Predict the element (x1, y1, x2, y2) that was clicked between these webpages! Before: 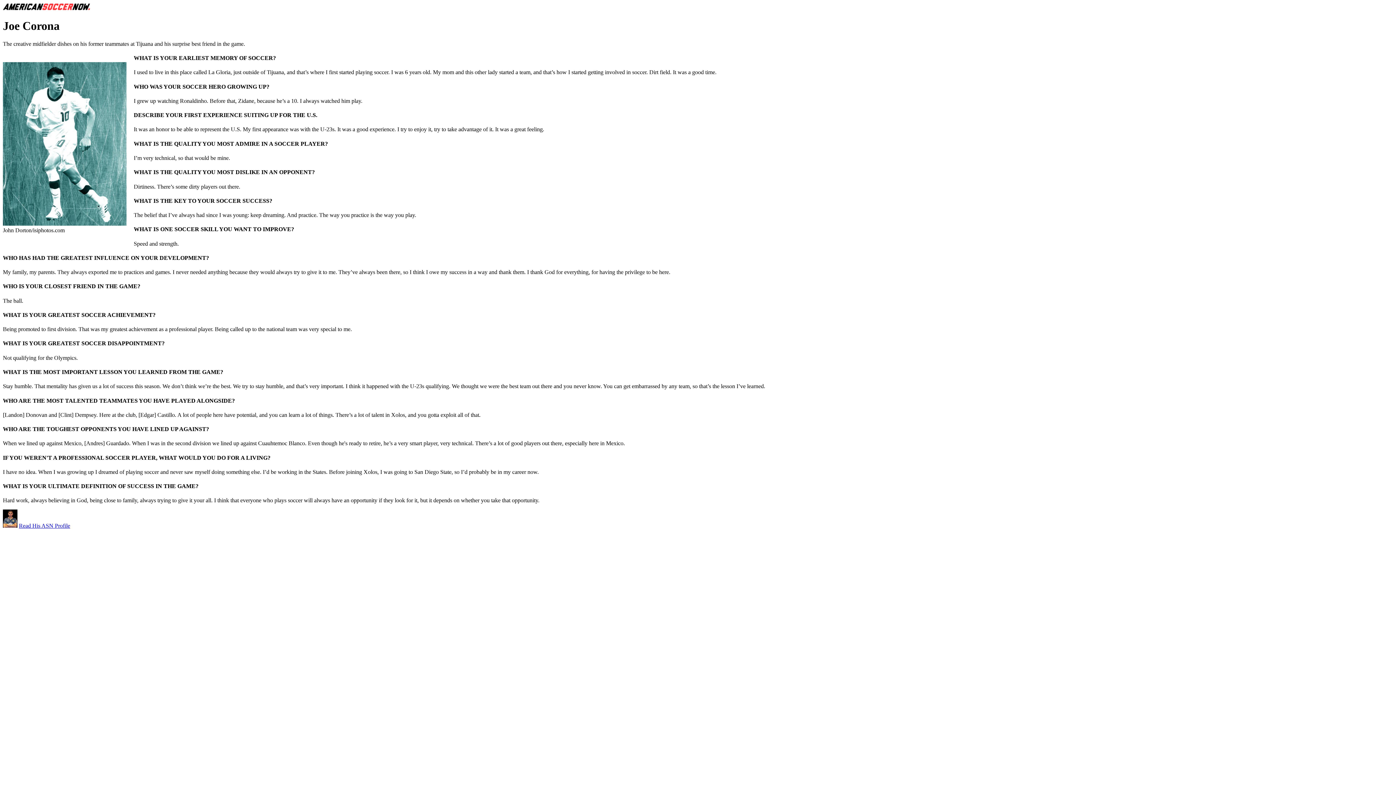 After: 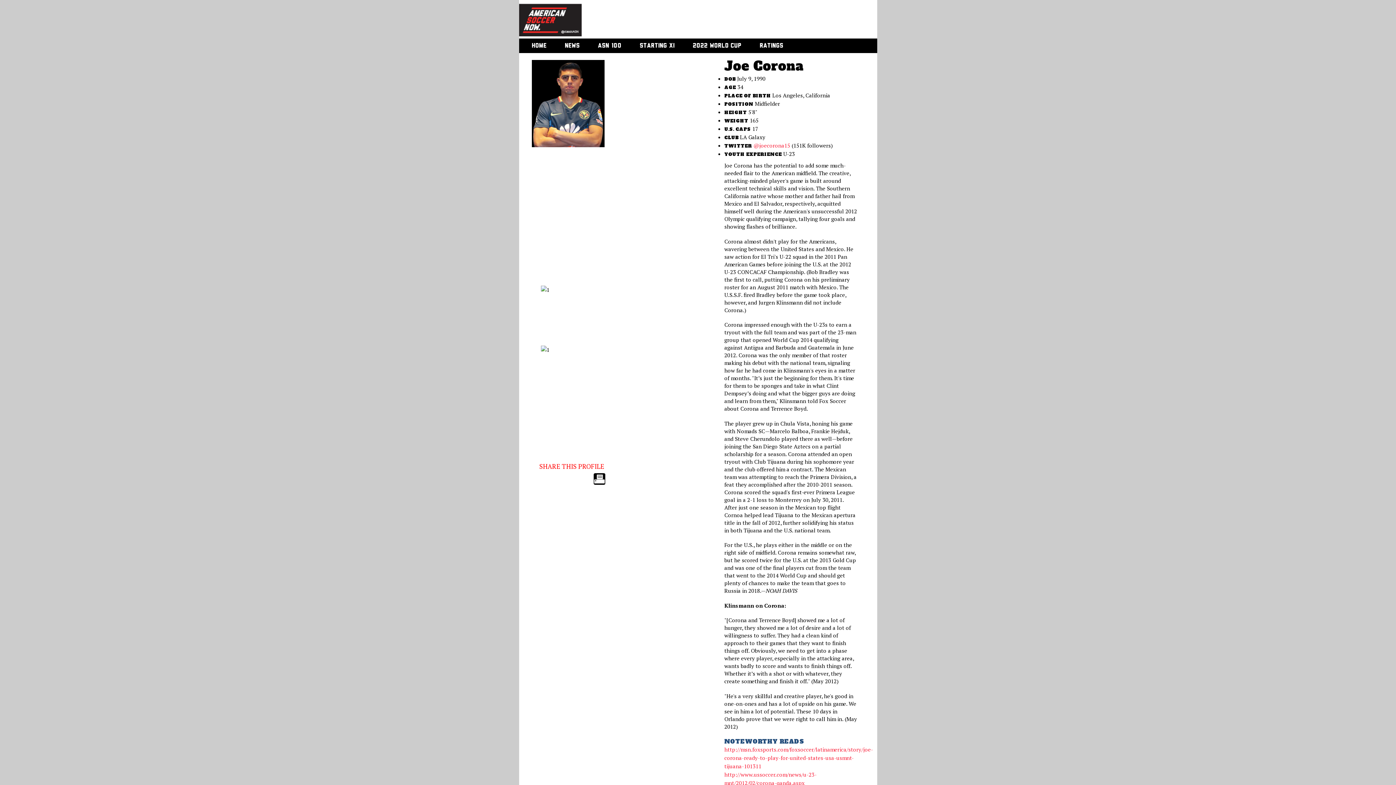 Action: label: Read His ASN Profile bbox: (18, 523, 70, 529)